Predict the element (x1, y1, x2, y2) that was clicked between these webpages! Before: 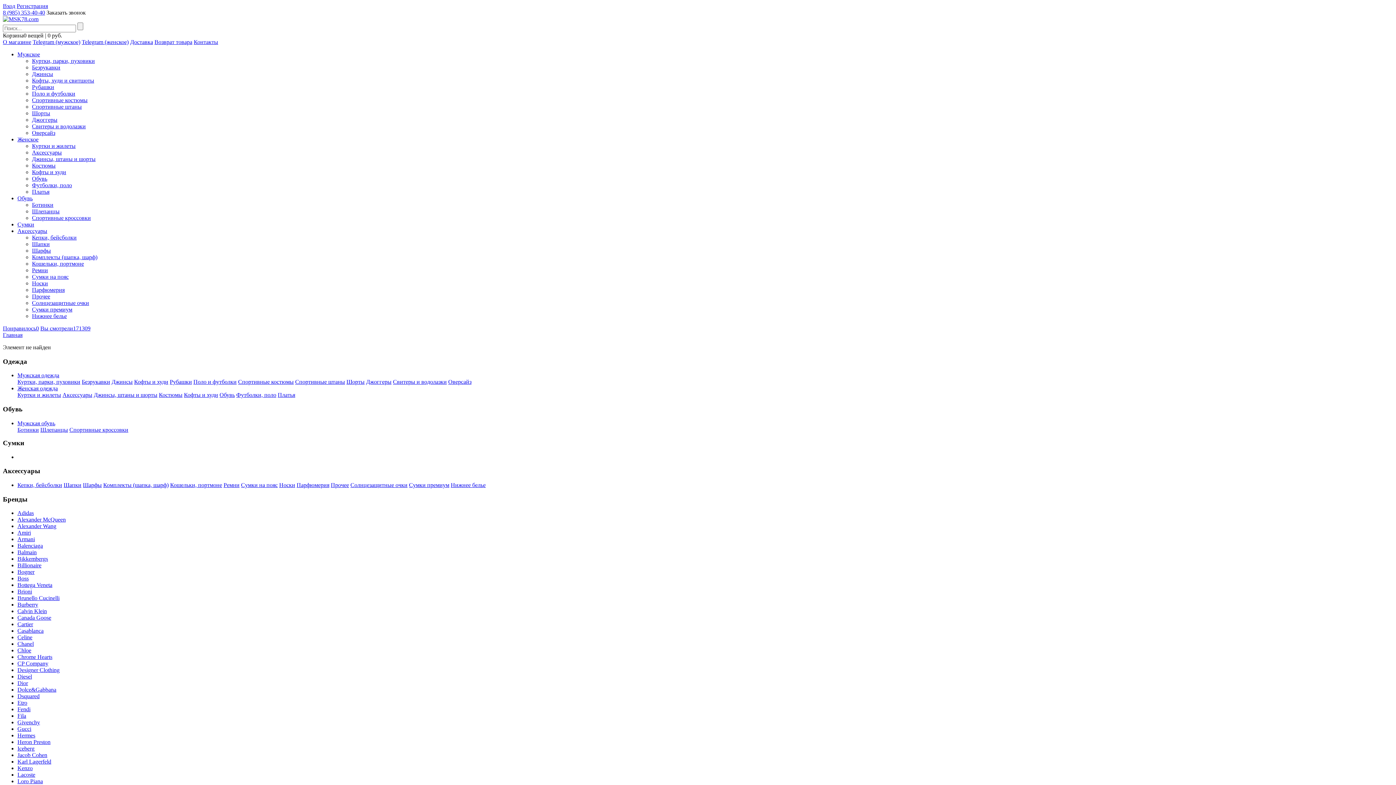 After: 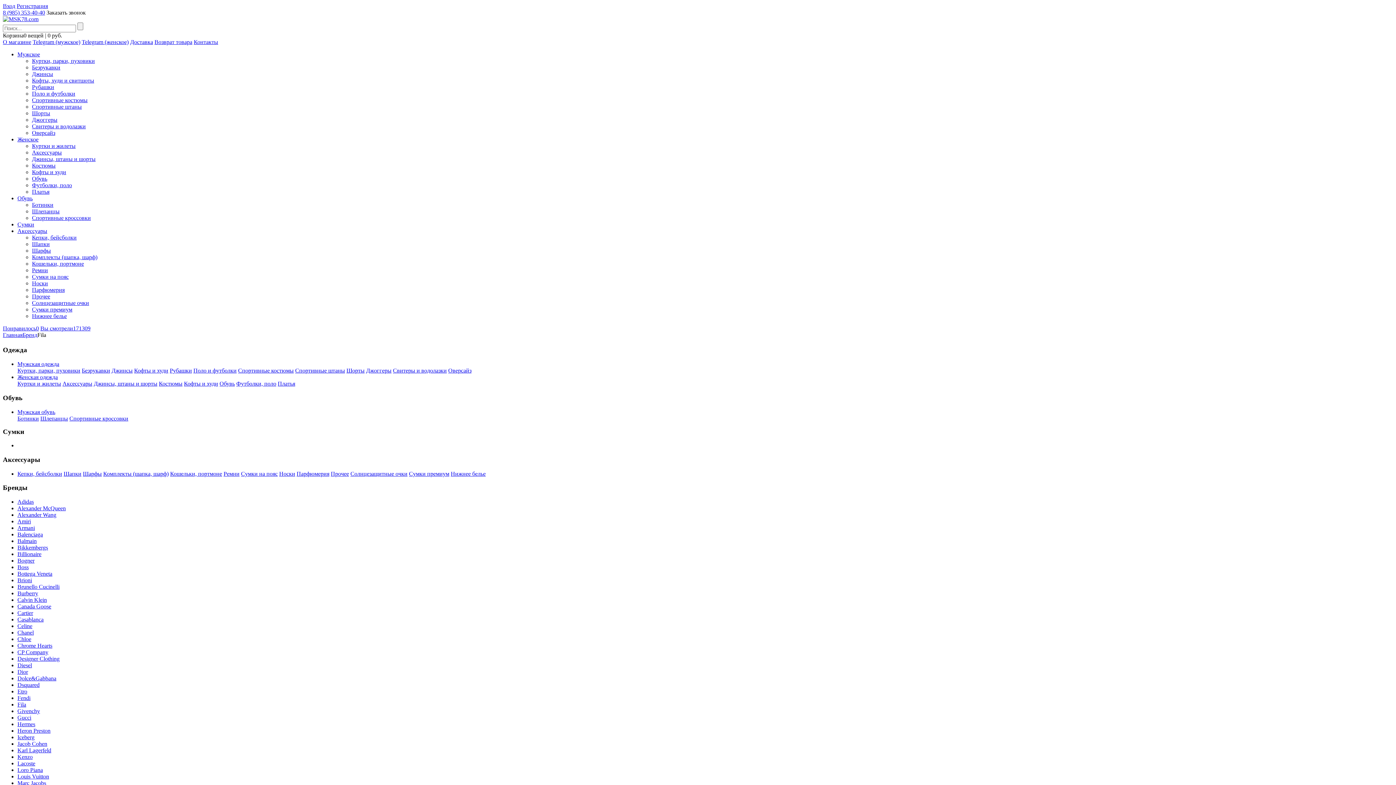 Action: label: Fila bbox: (17, 713, 26, 719)